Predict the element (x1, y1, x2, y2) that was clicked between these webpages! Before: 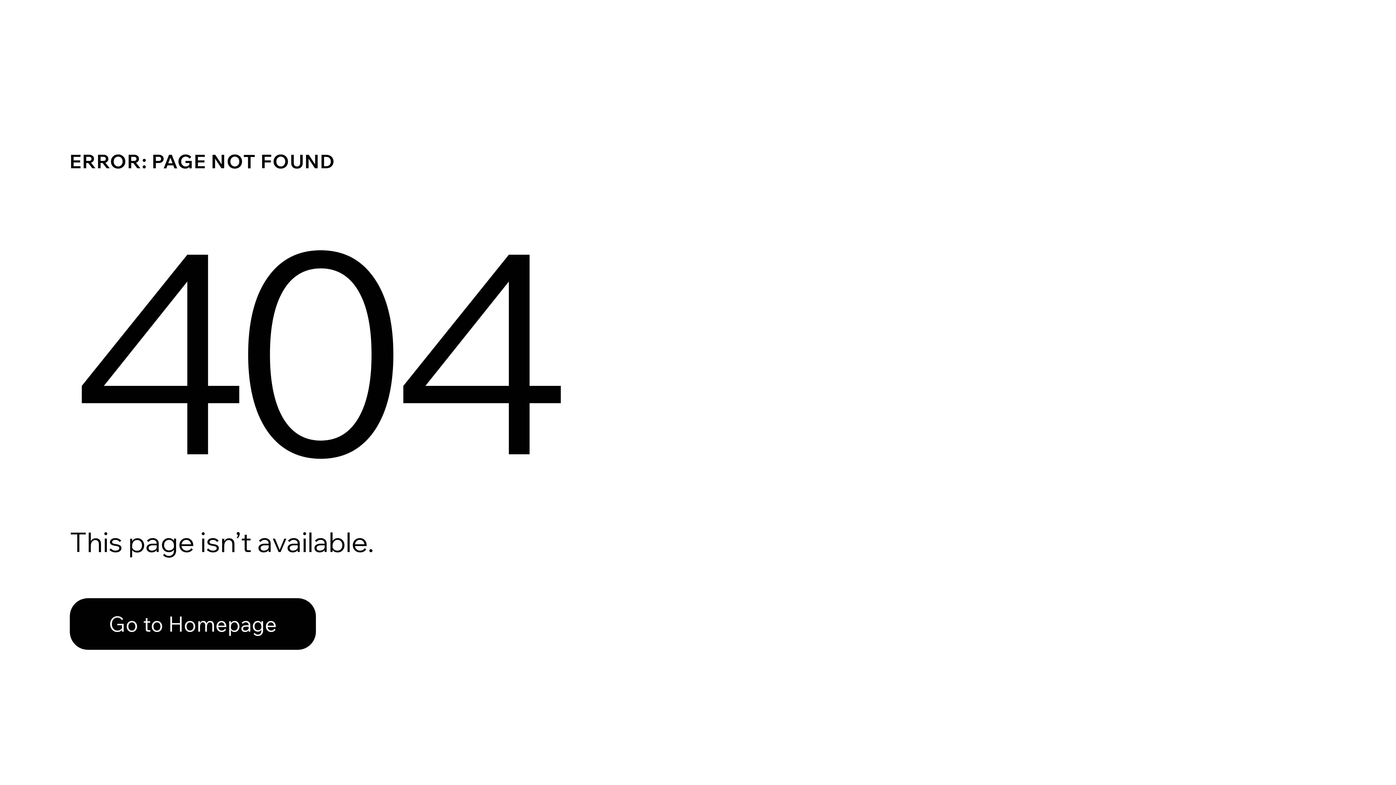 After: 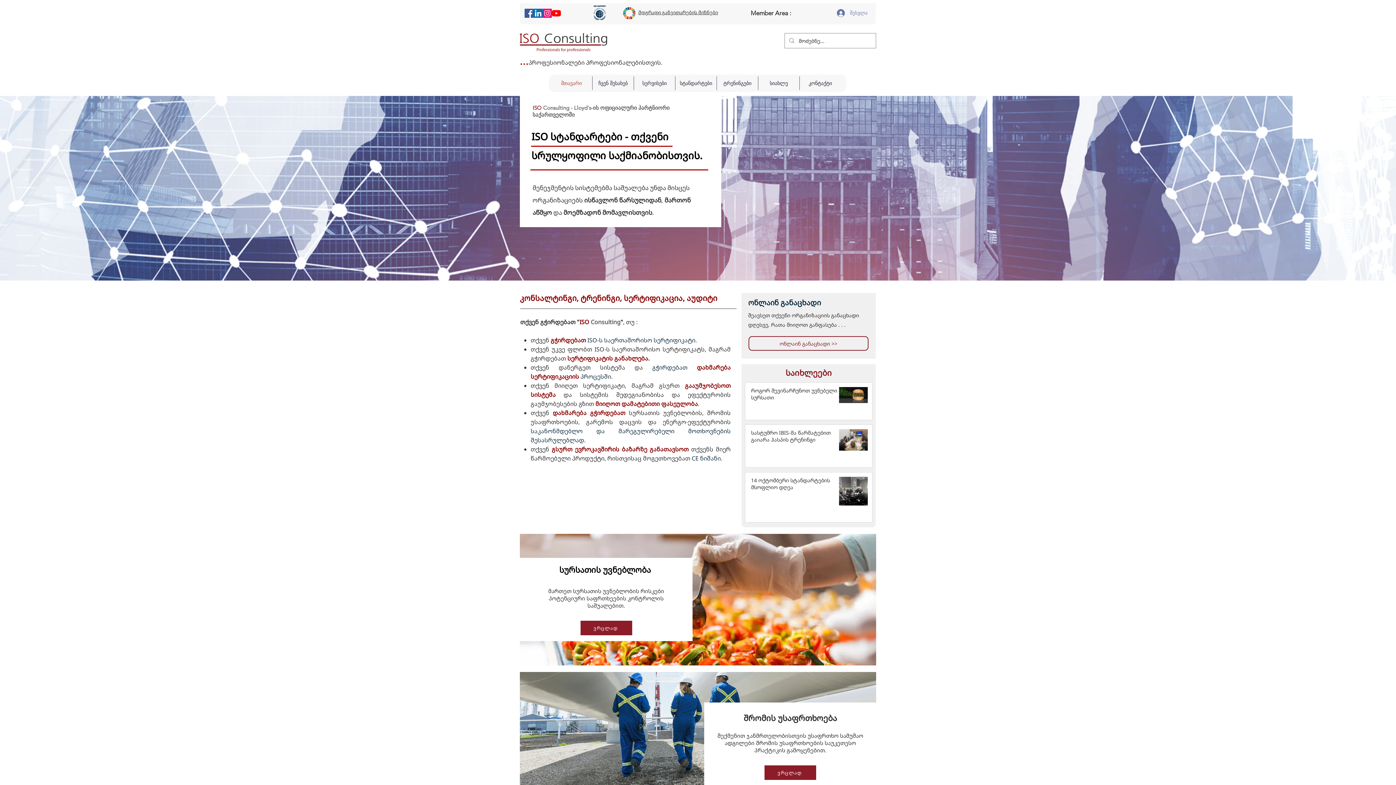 Action: bbox: (69, 598, 316, 650) label: Go to Homepage